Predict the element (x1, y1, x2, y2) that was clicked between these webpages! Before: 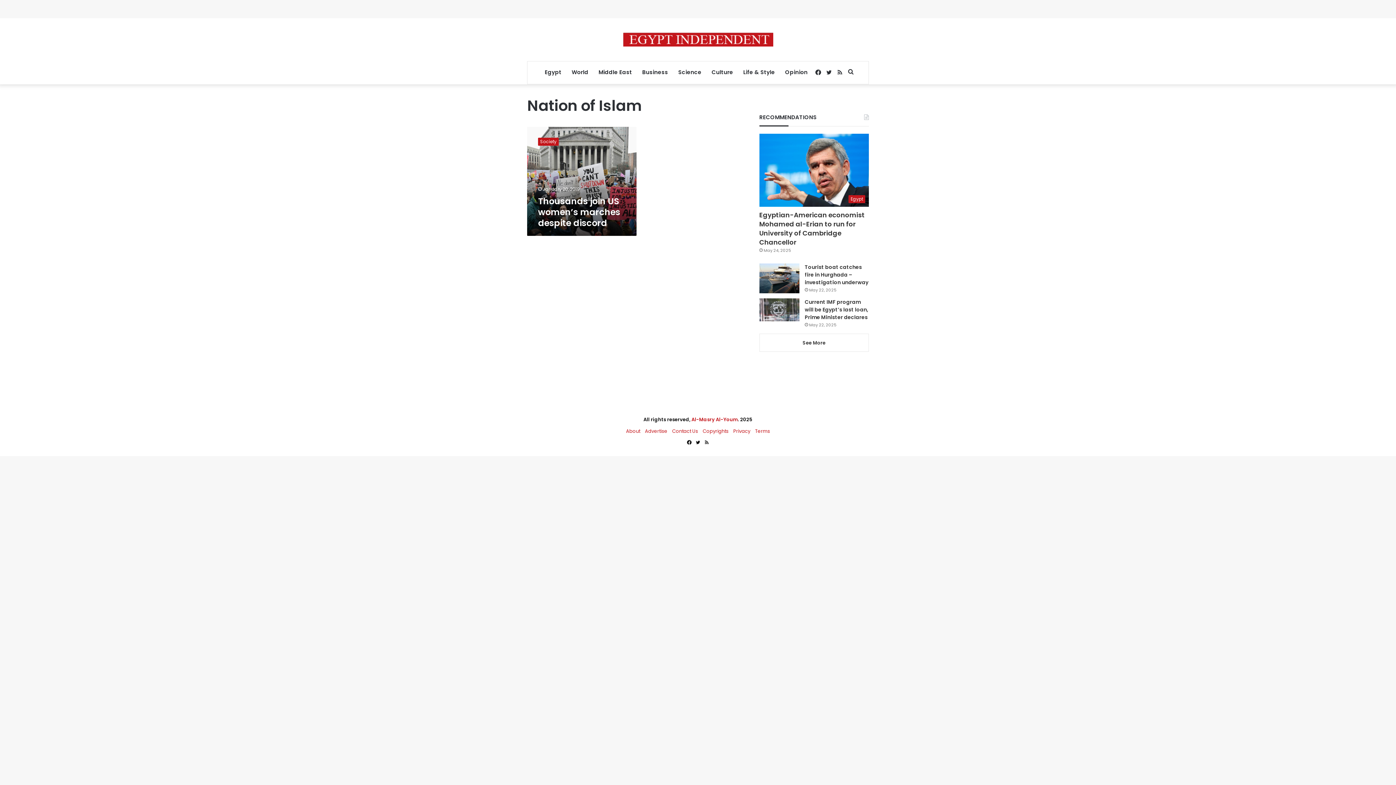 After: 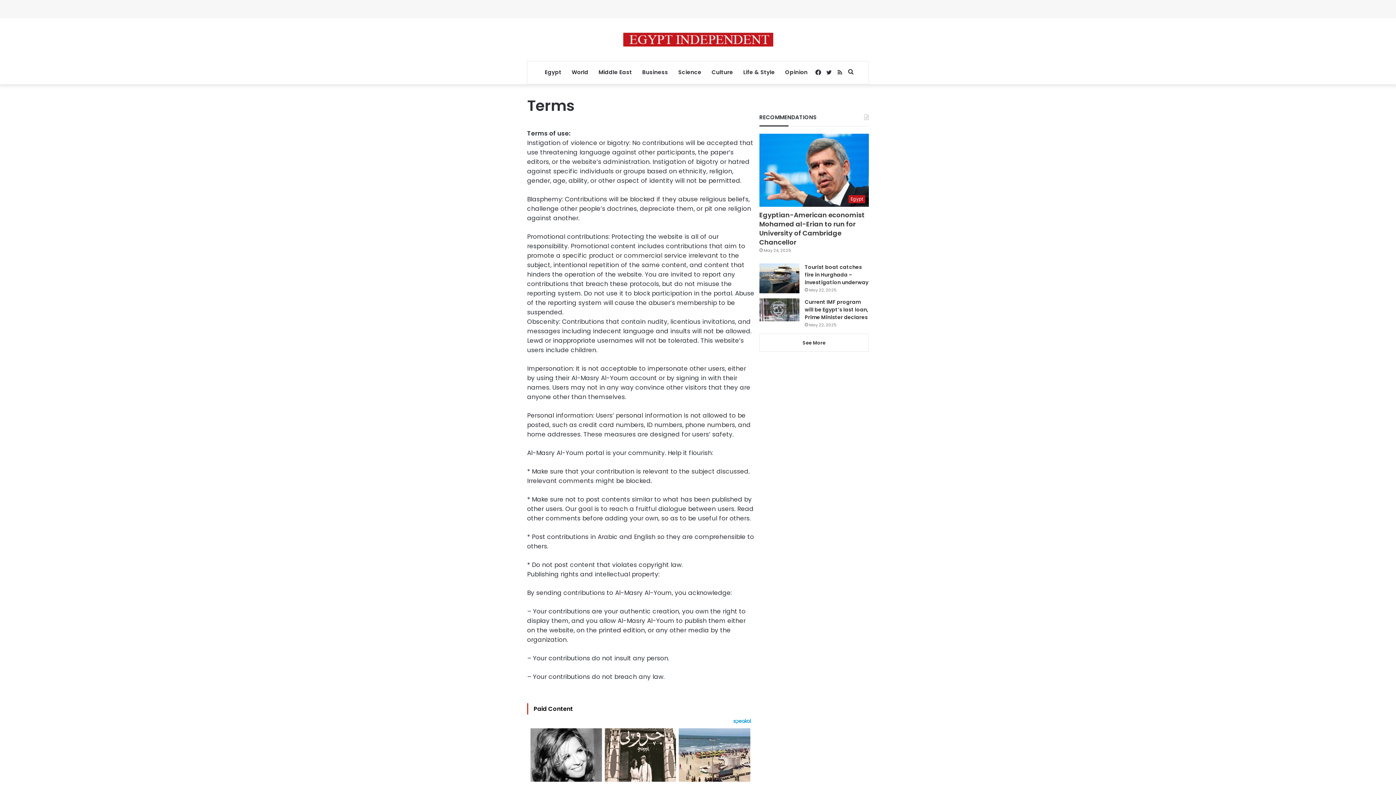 Action: bbox: (755, 428, 770, 435) label: Terms